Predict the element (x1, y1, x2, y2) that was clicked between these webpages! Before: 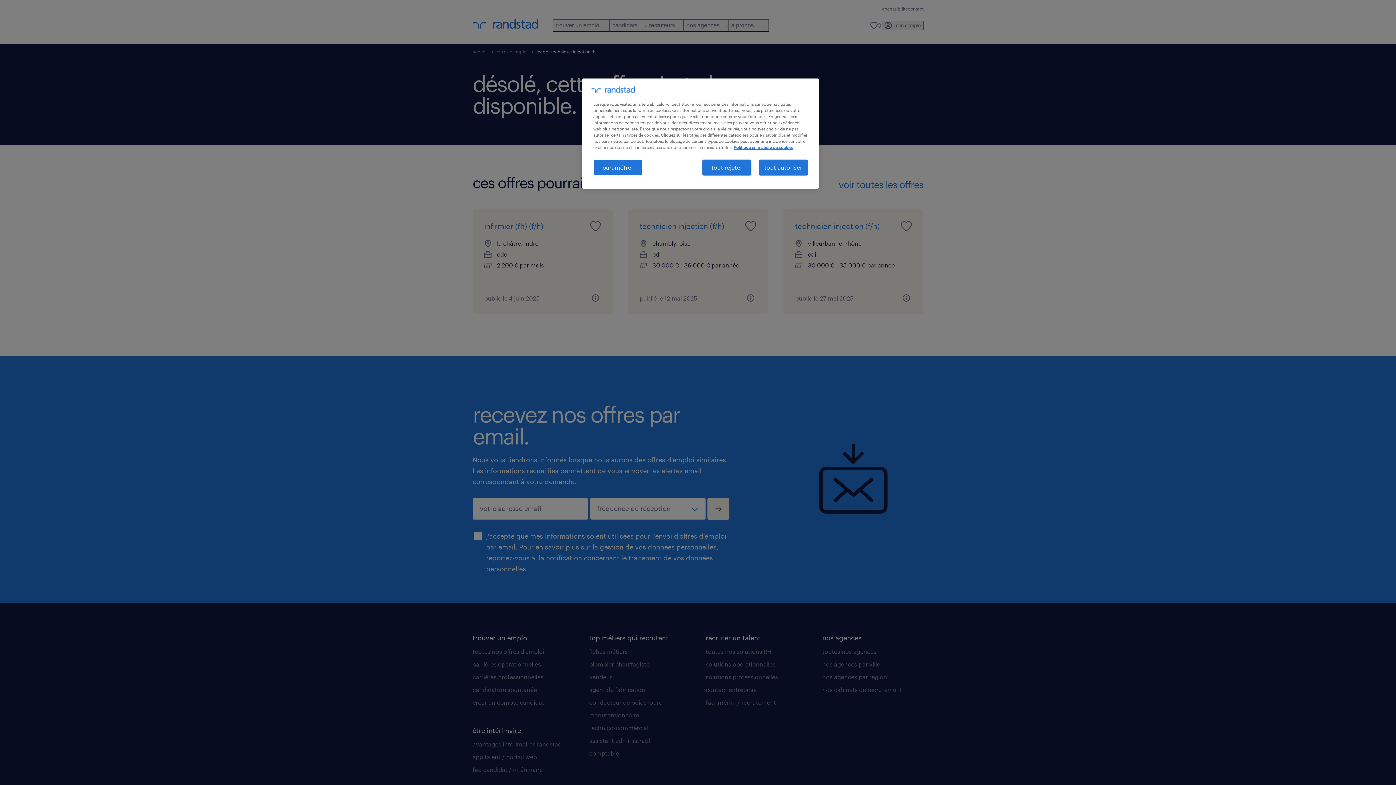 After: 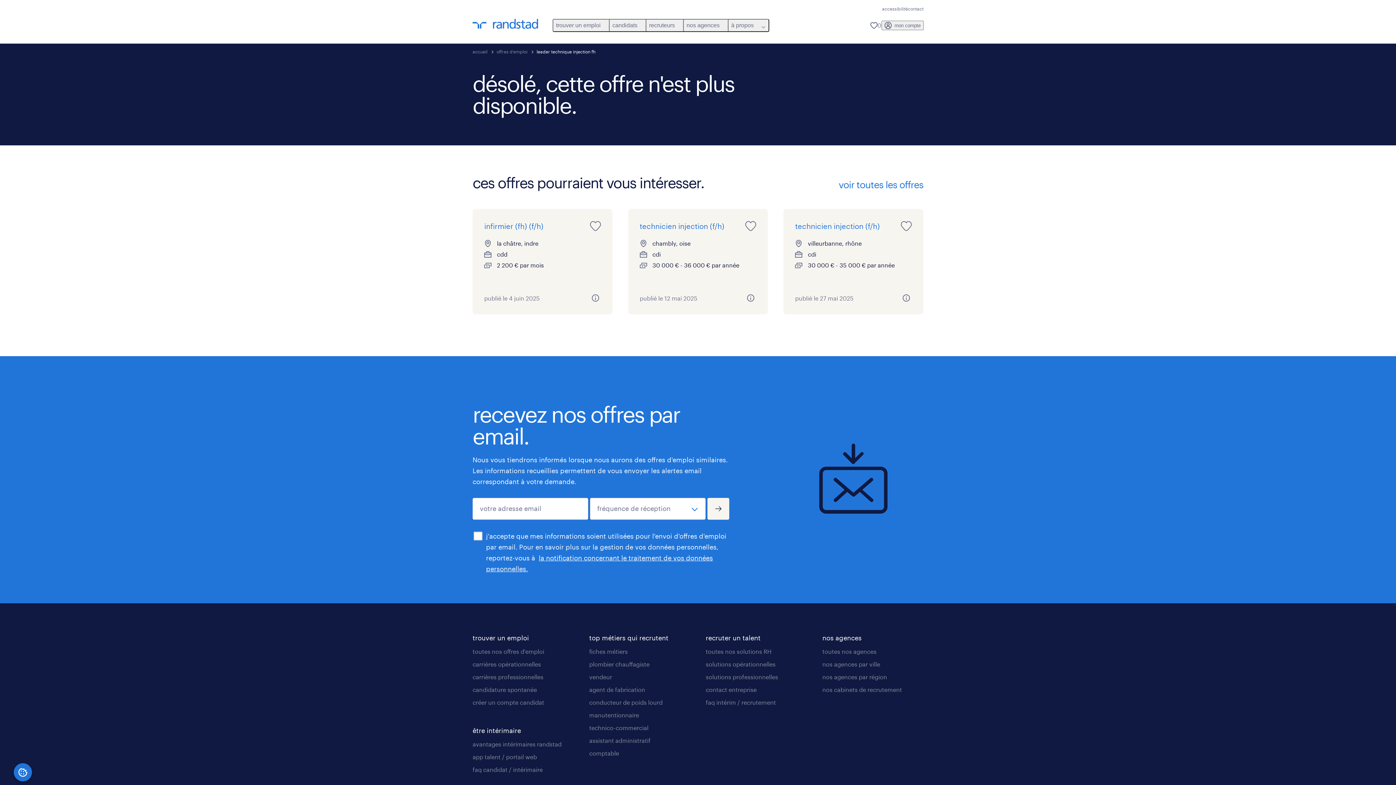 Action: bbox: (758, 159, 808, 175) label: tout autoriser